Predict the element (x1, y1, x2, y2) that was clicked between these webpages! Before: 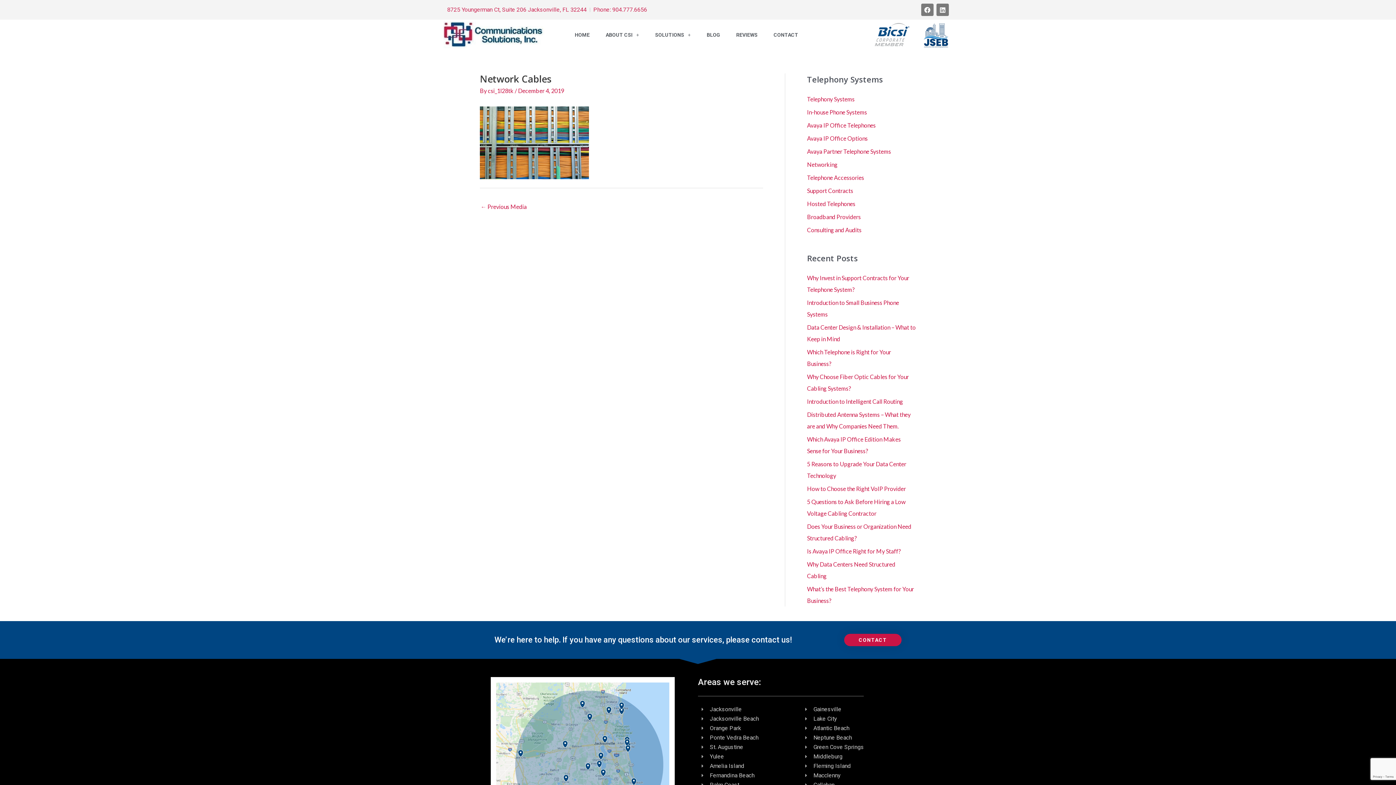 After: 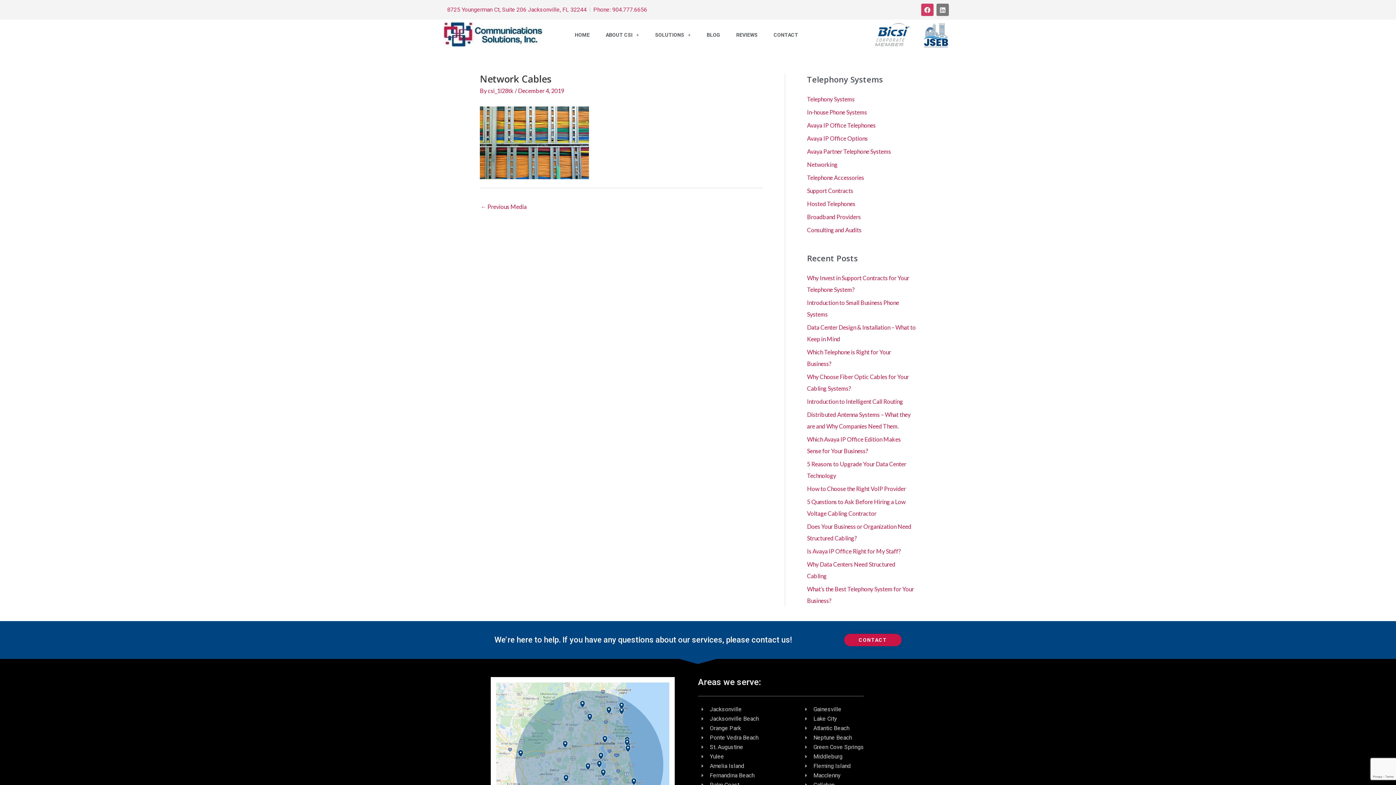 Action: bbox: (921, 3, 933, 16) label: Facebook